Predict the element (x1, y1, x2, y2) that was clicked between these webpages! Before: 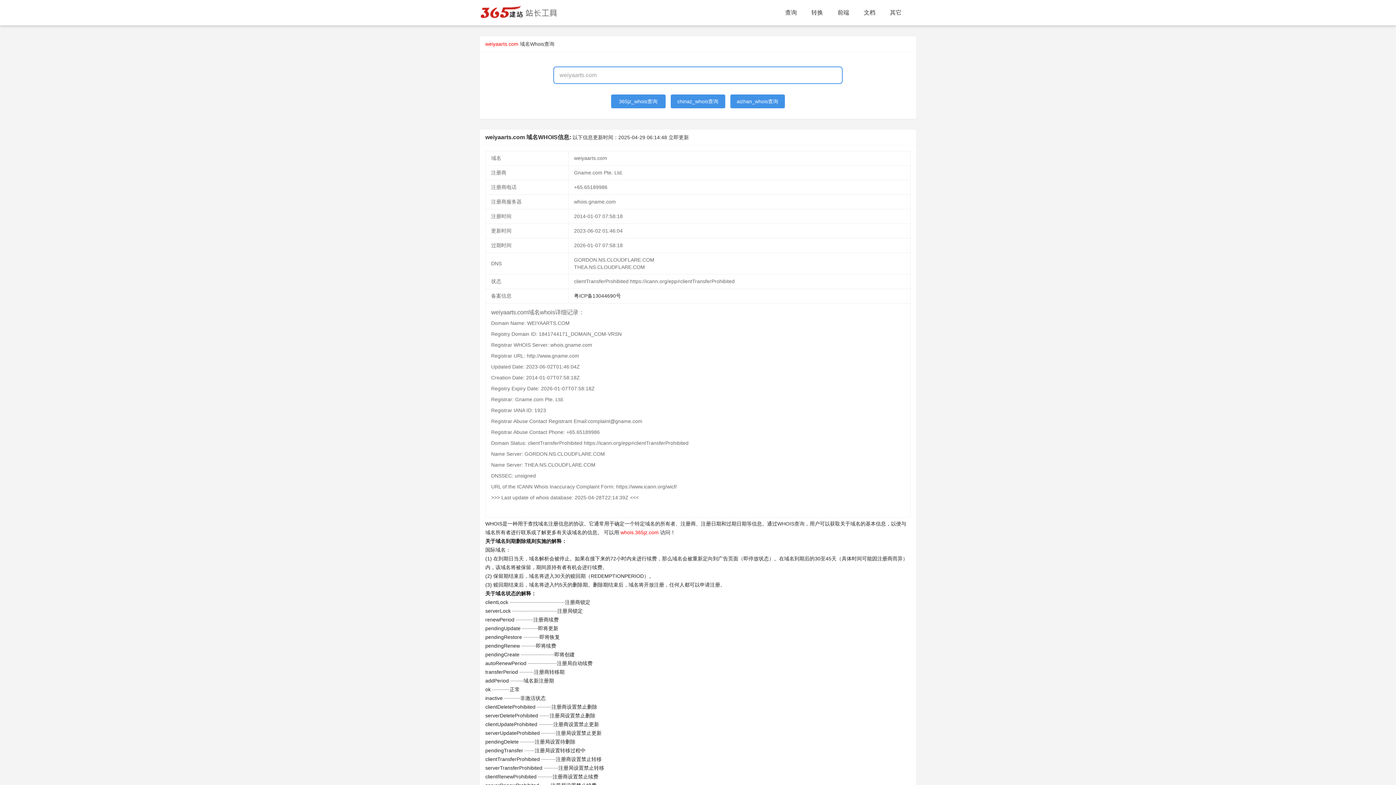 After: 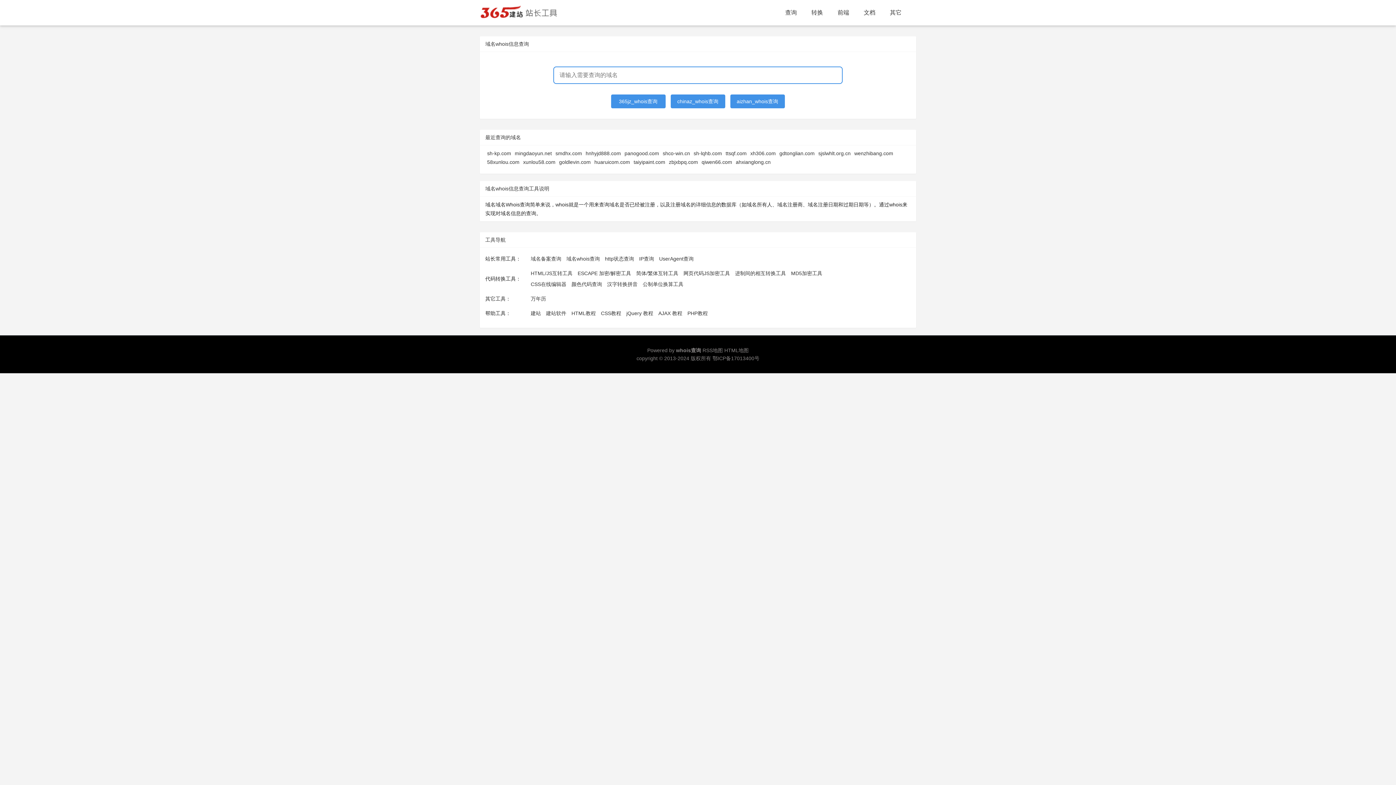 Action: bbox: (777, 521, 804, 526) label: WHOIS查询